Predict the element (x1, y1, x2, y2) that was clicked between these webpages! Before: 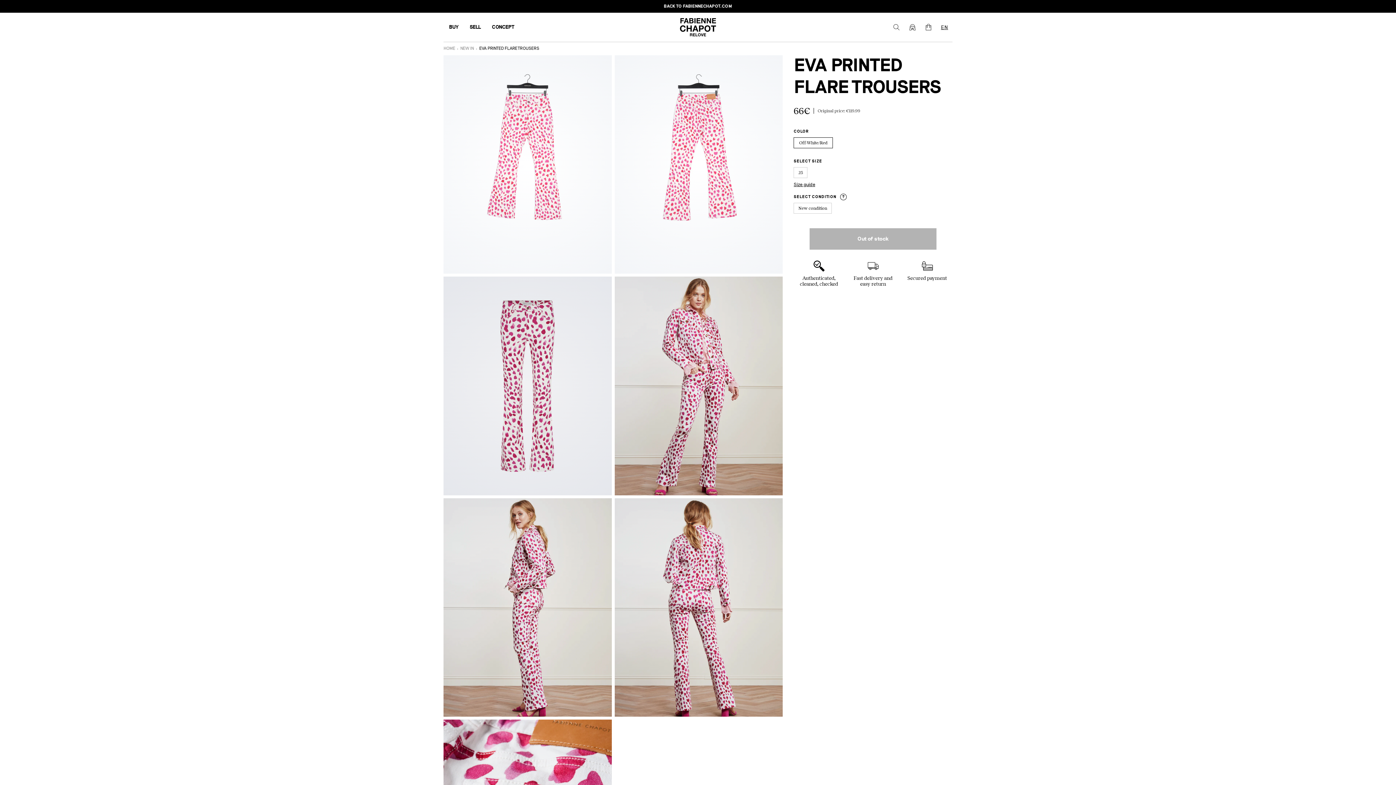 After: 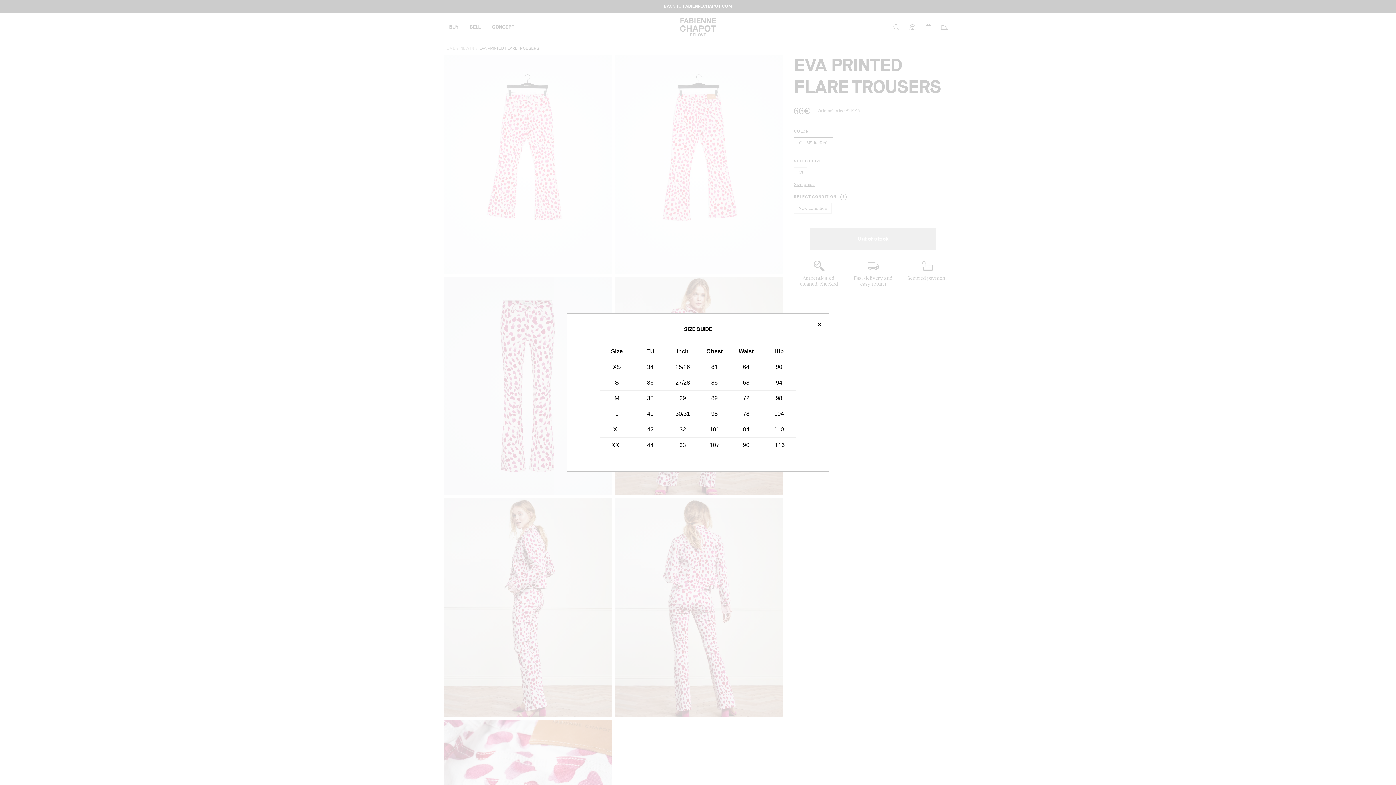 Action: bbox: (793, 181, 815, 187) label: Size guide